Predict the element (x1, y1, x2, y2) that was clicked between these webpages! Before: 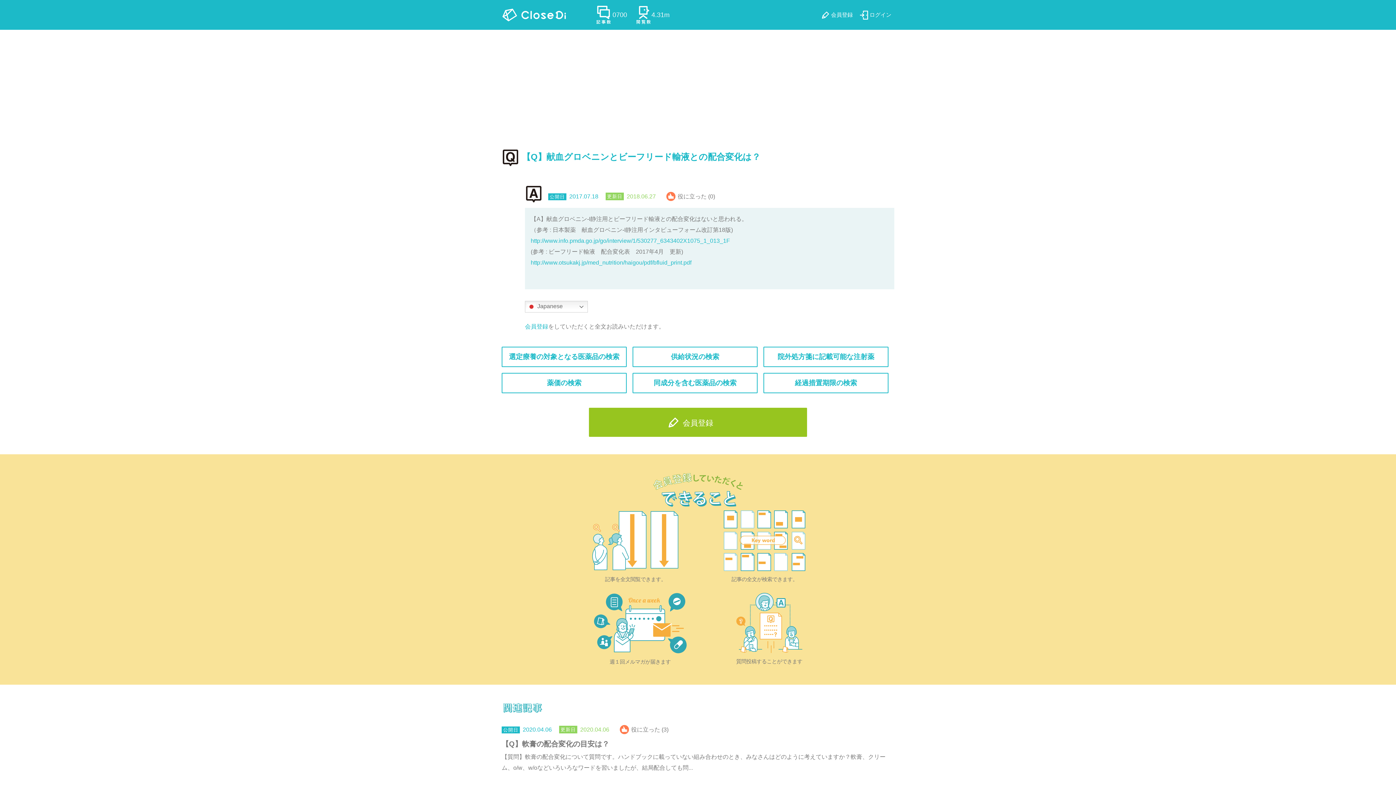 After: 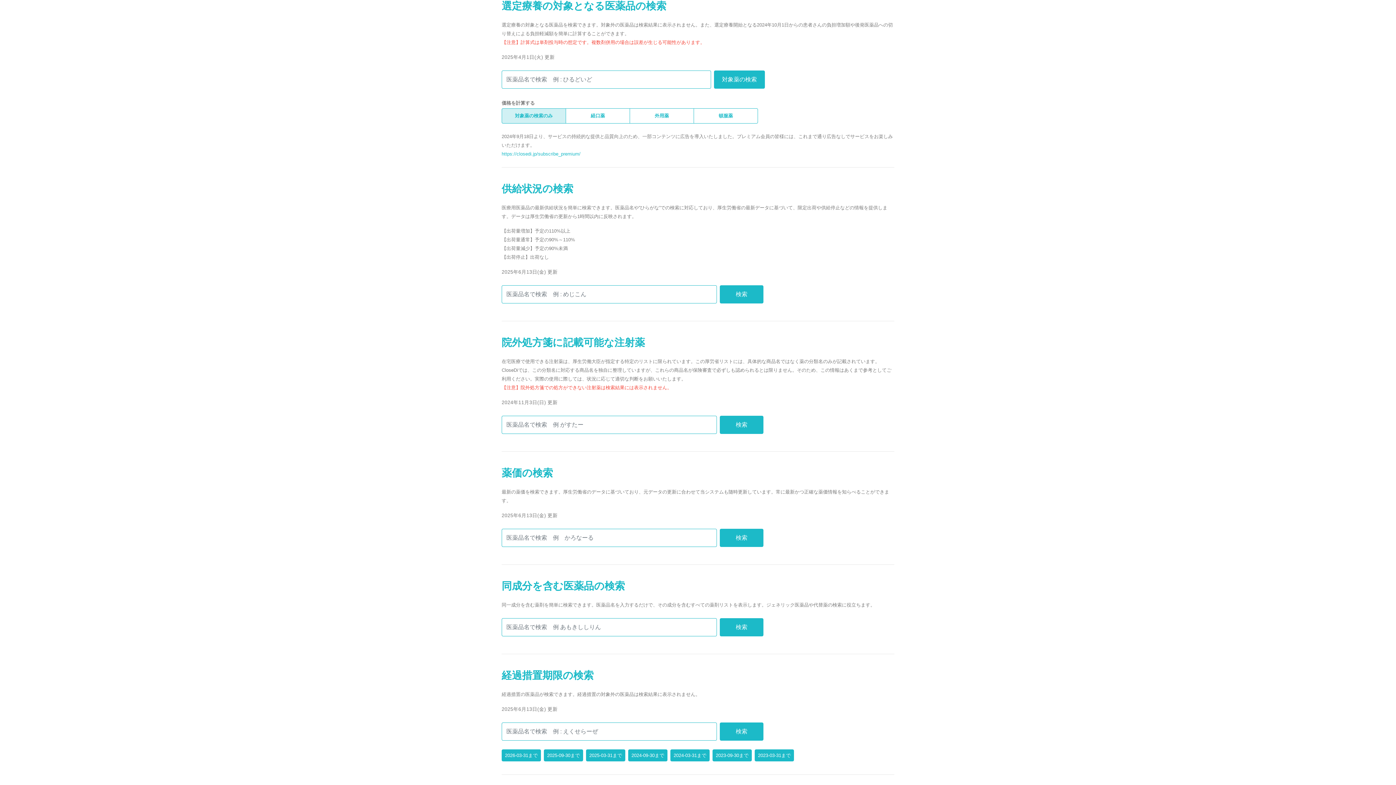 Action: label: 選定療養の対象となる医薬品の検索 bbox: (501, 346, 632, 373)